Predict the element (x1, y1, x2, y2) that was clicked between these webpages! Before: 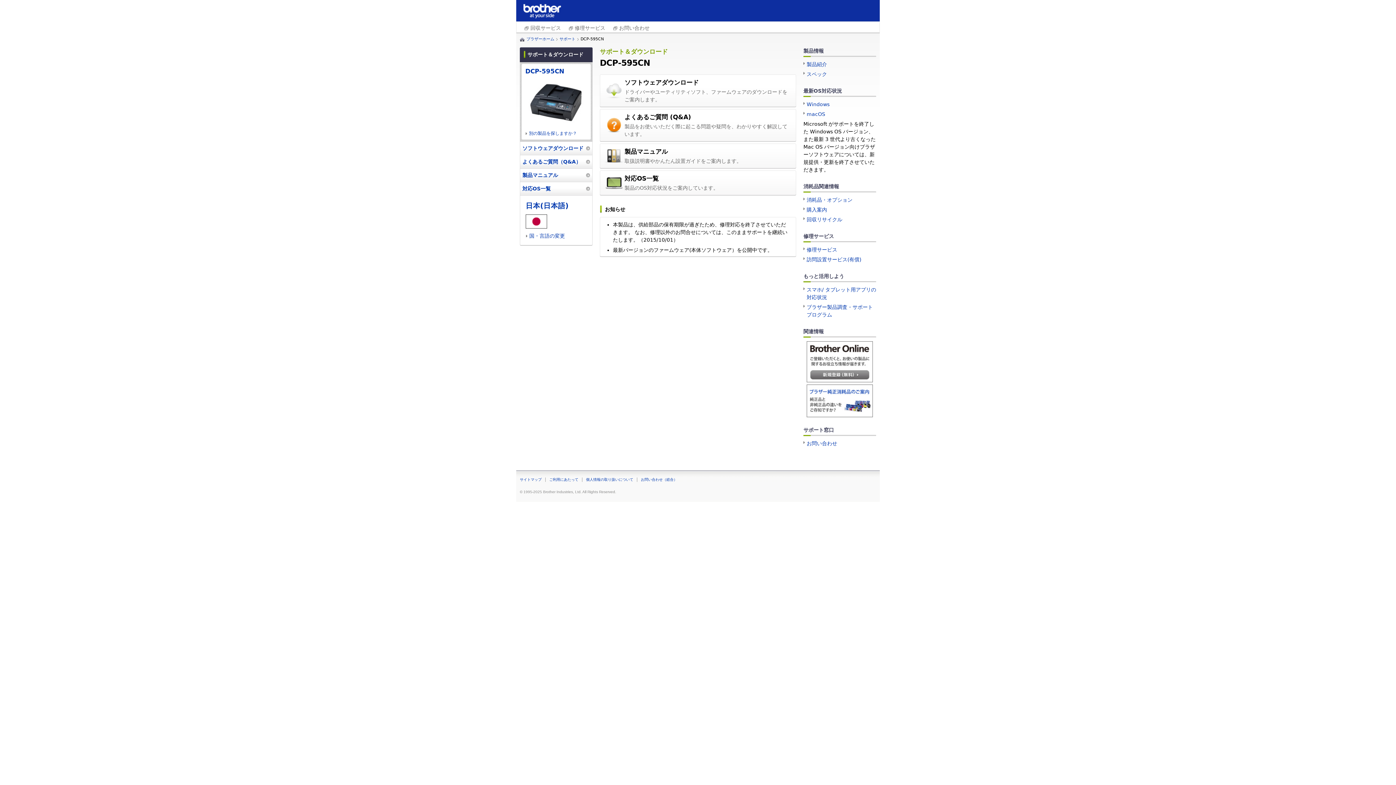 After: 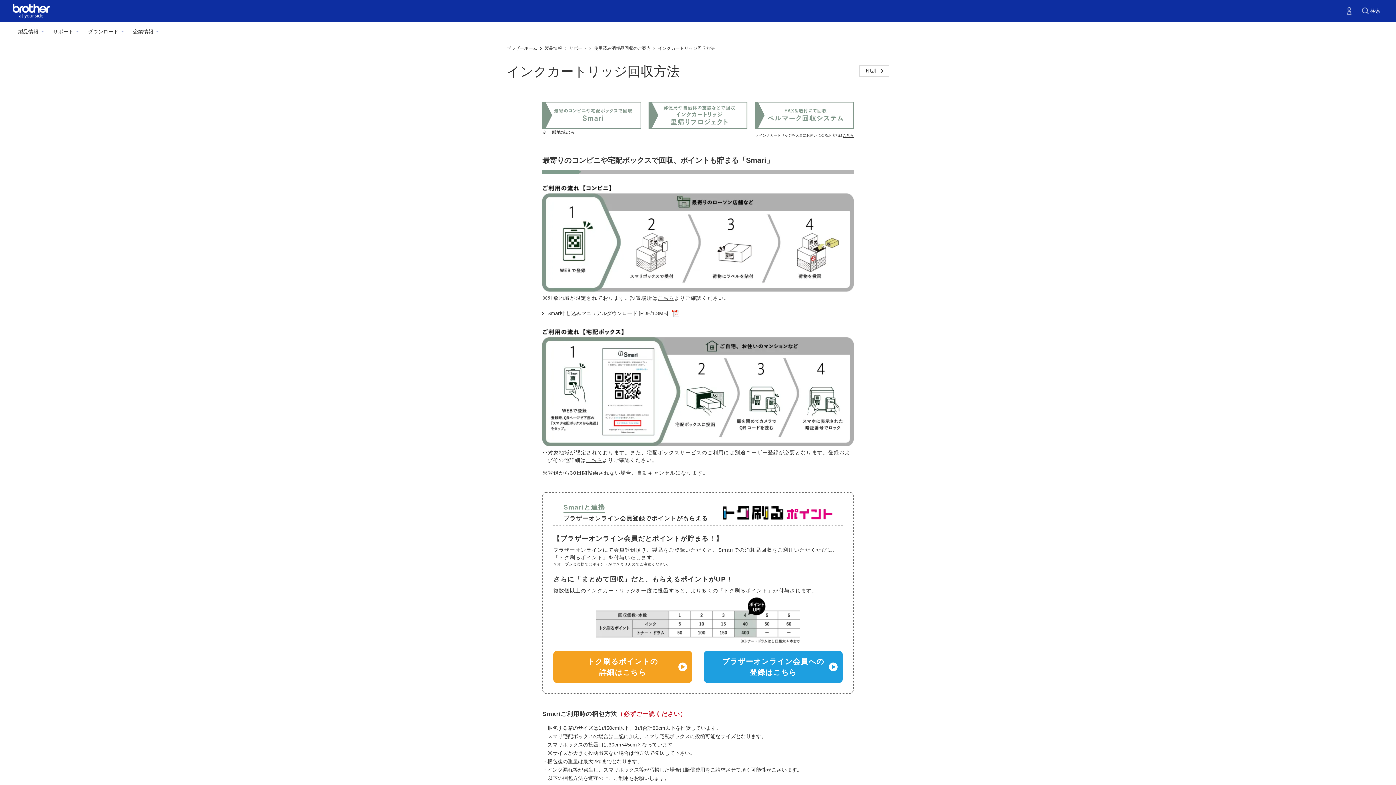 Action: label: 回収リサイクル bbox: (803, 216, 876, 223)